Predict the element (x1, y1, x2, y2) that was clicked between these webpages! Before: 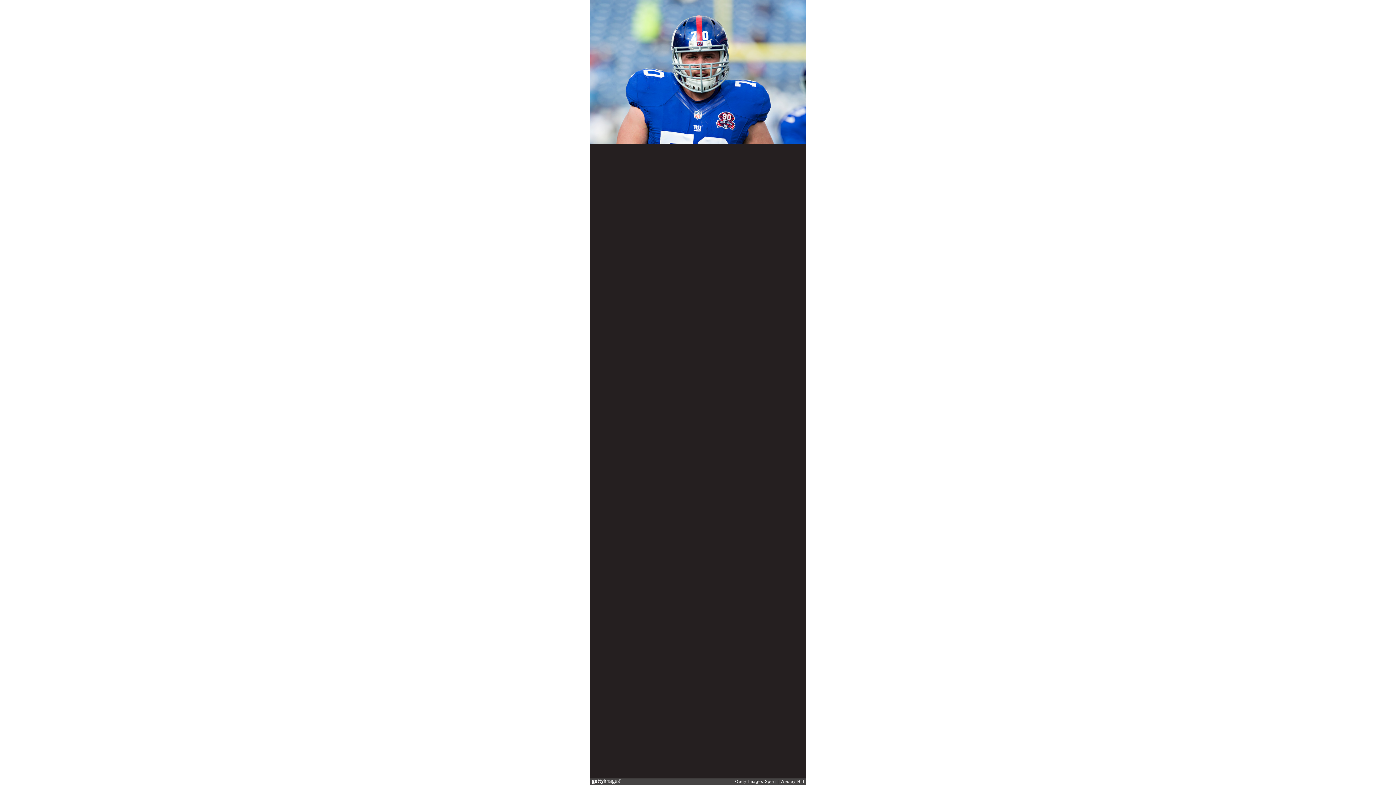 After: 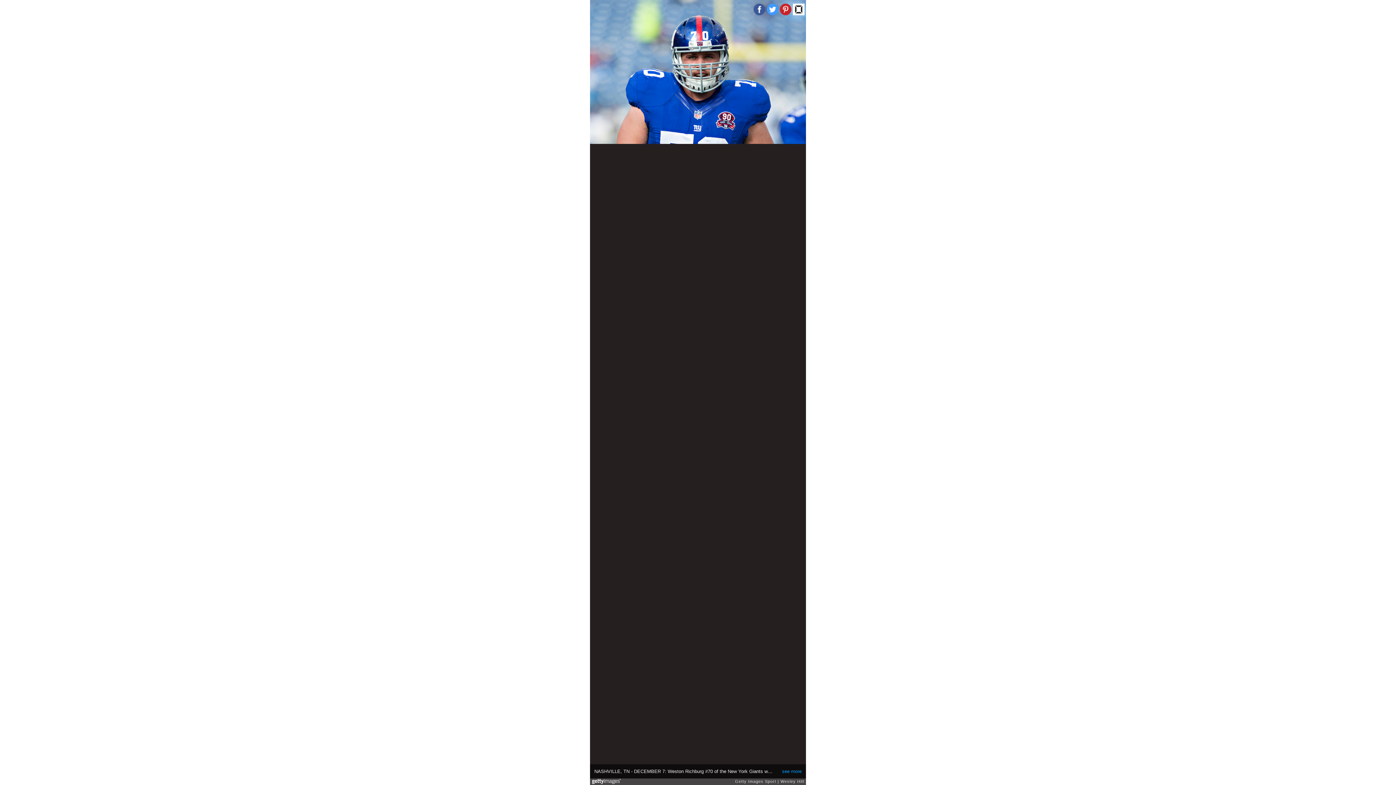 Action: bbox: (780, 3, 791, 15)